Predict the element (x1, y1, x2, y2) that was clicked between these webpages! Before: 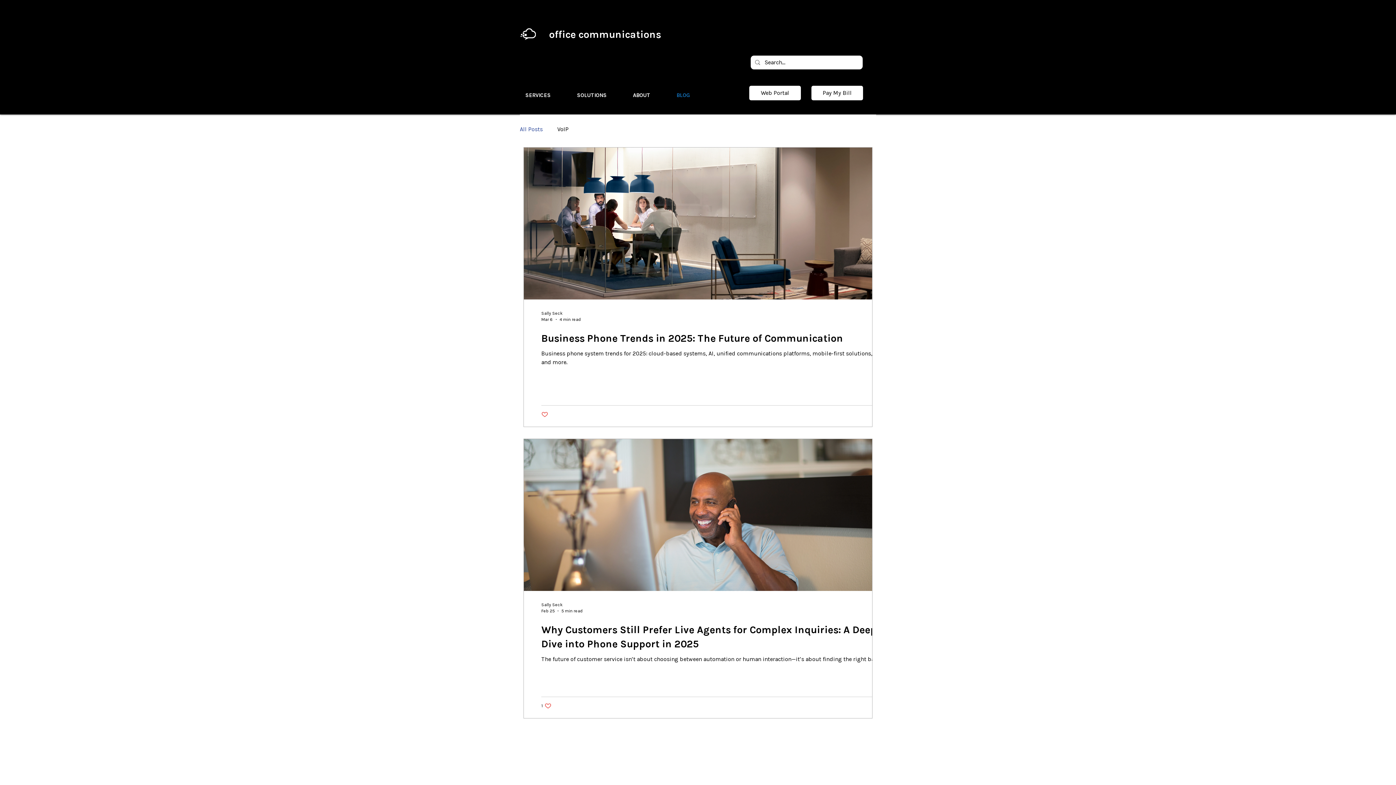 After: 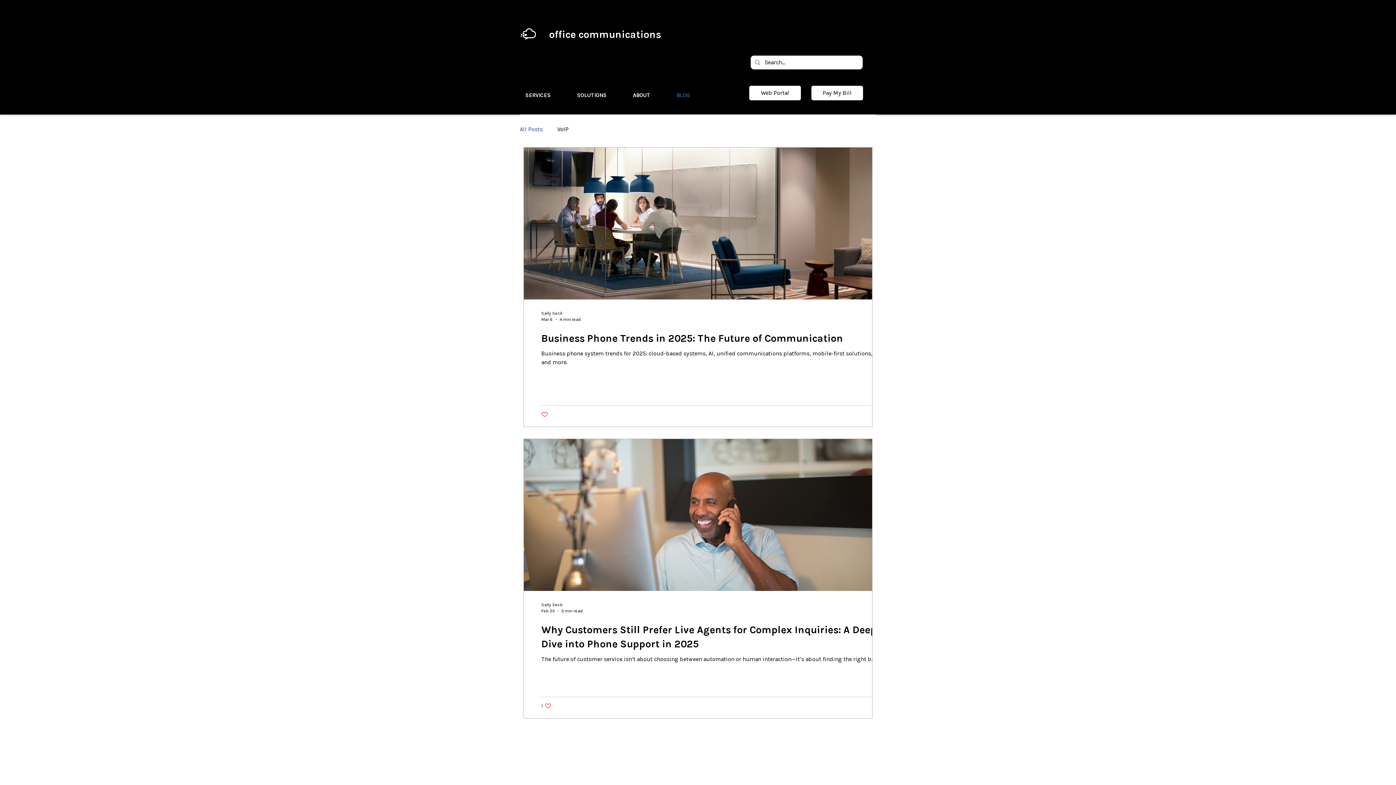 Action: bbox: (671, 90, 710, 100) label: BLOG